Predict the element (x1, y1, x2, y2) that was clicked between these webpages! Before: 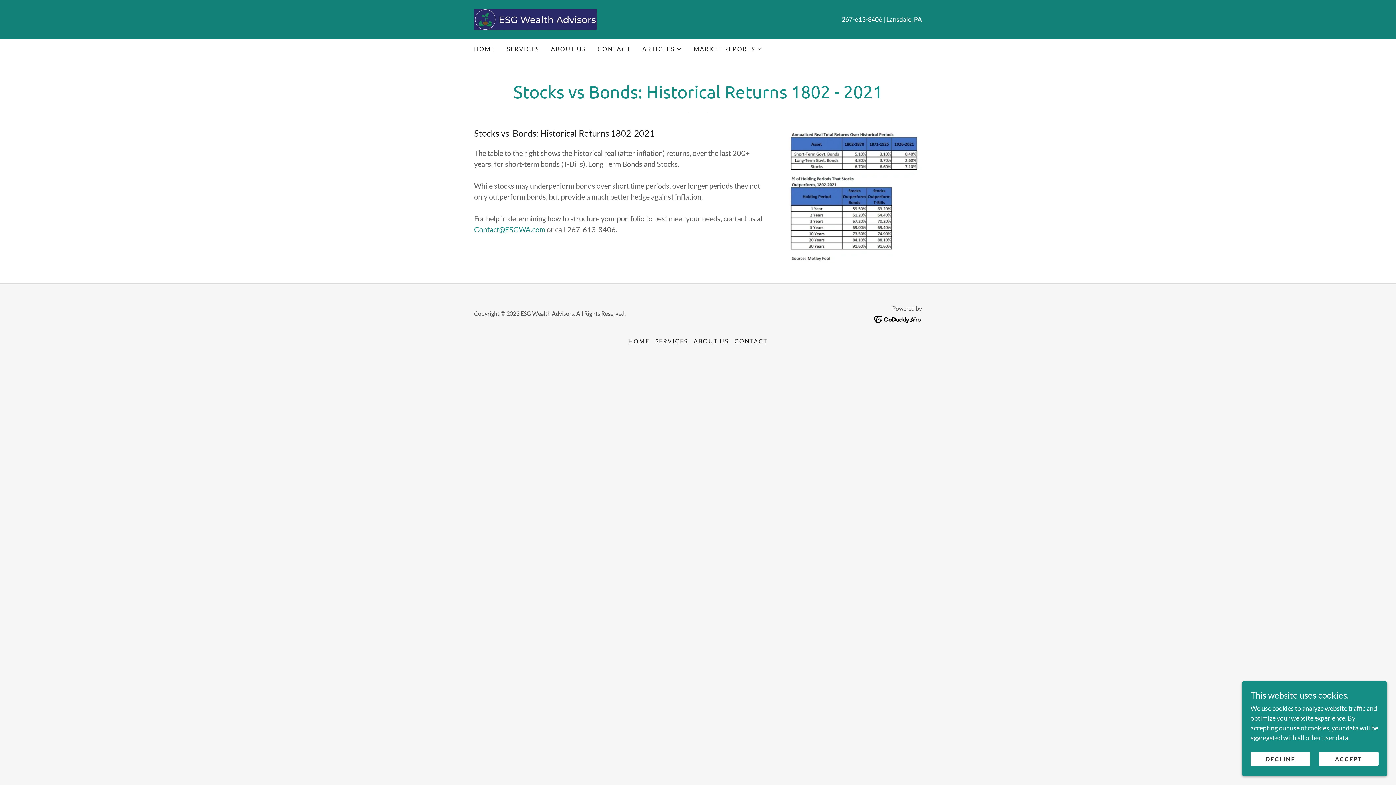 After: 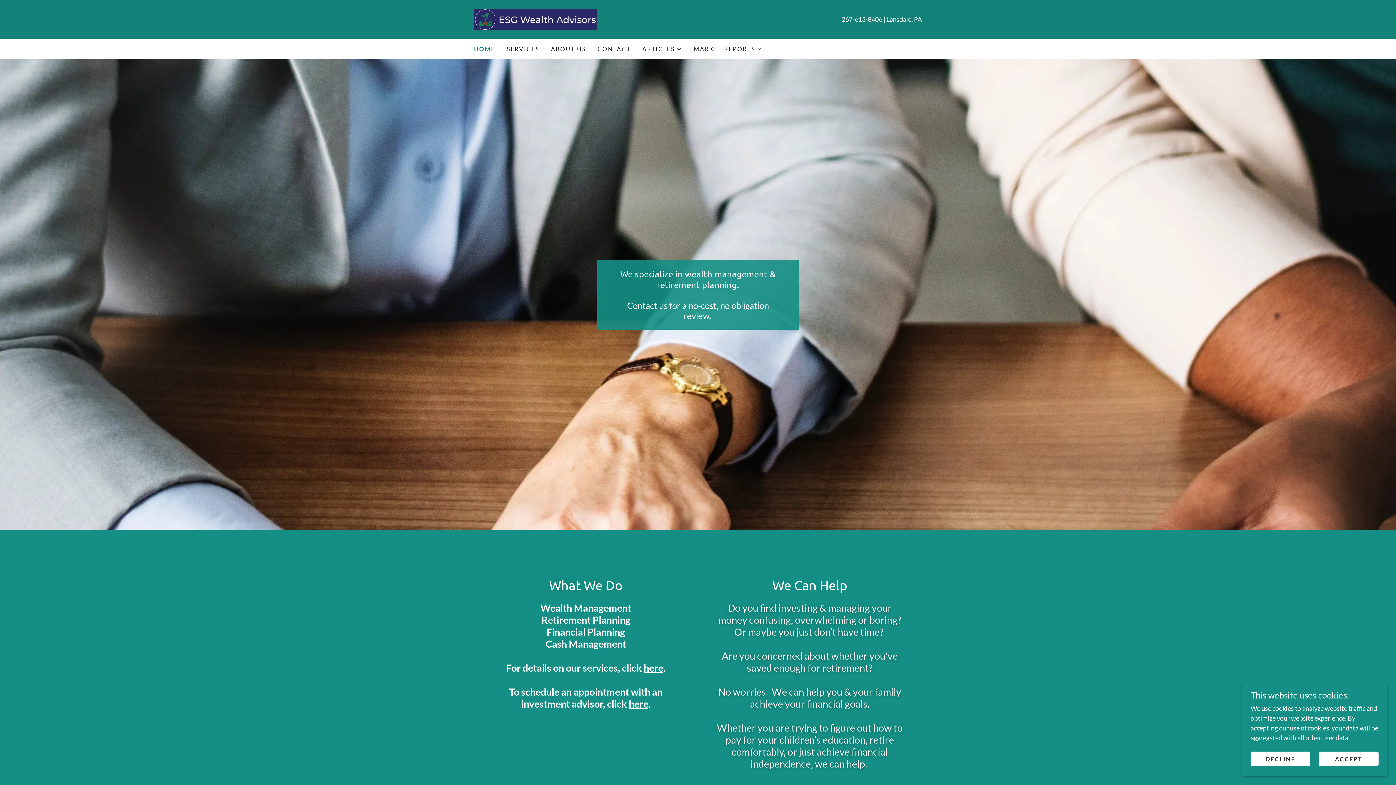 Action: label: HOME bbox: (472, 42, 497, 55)